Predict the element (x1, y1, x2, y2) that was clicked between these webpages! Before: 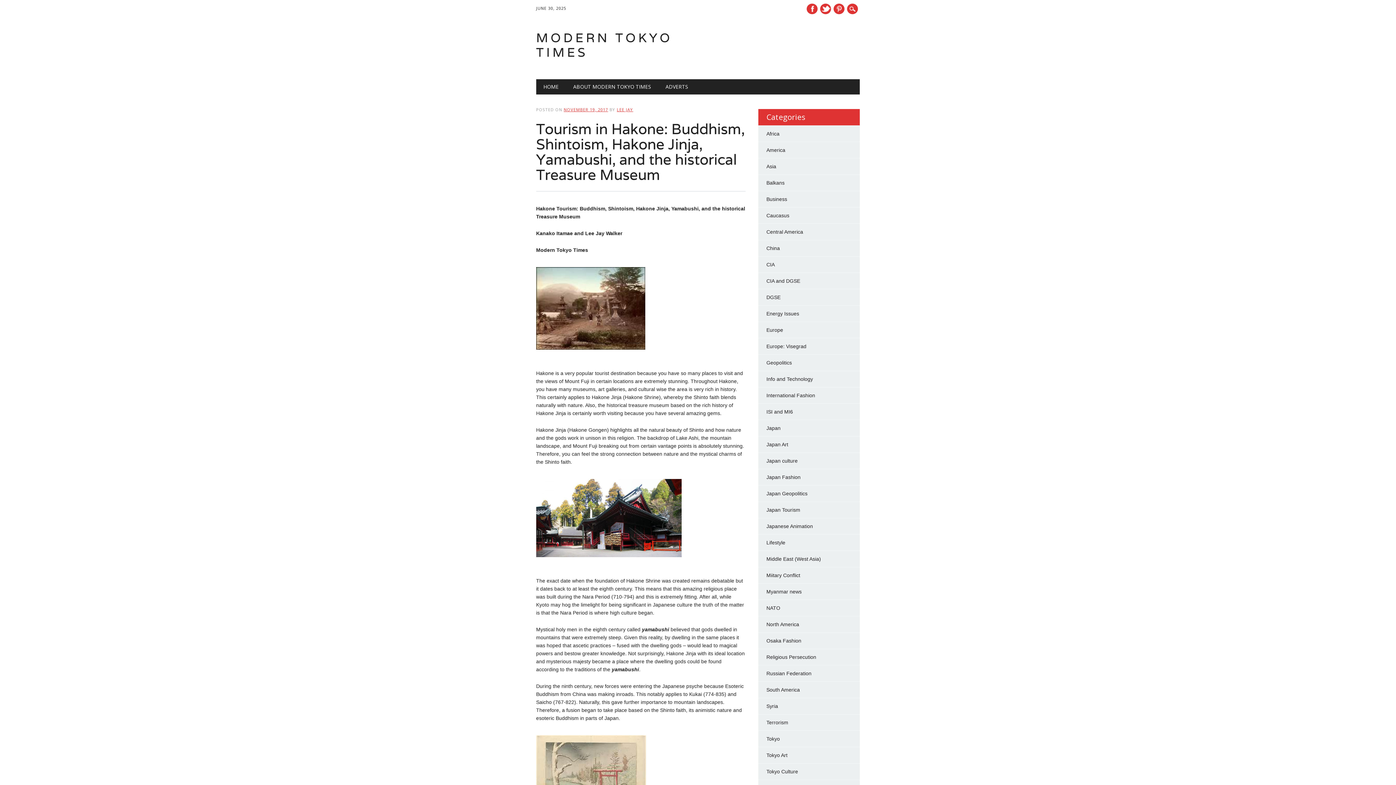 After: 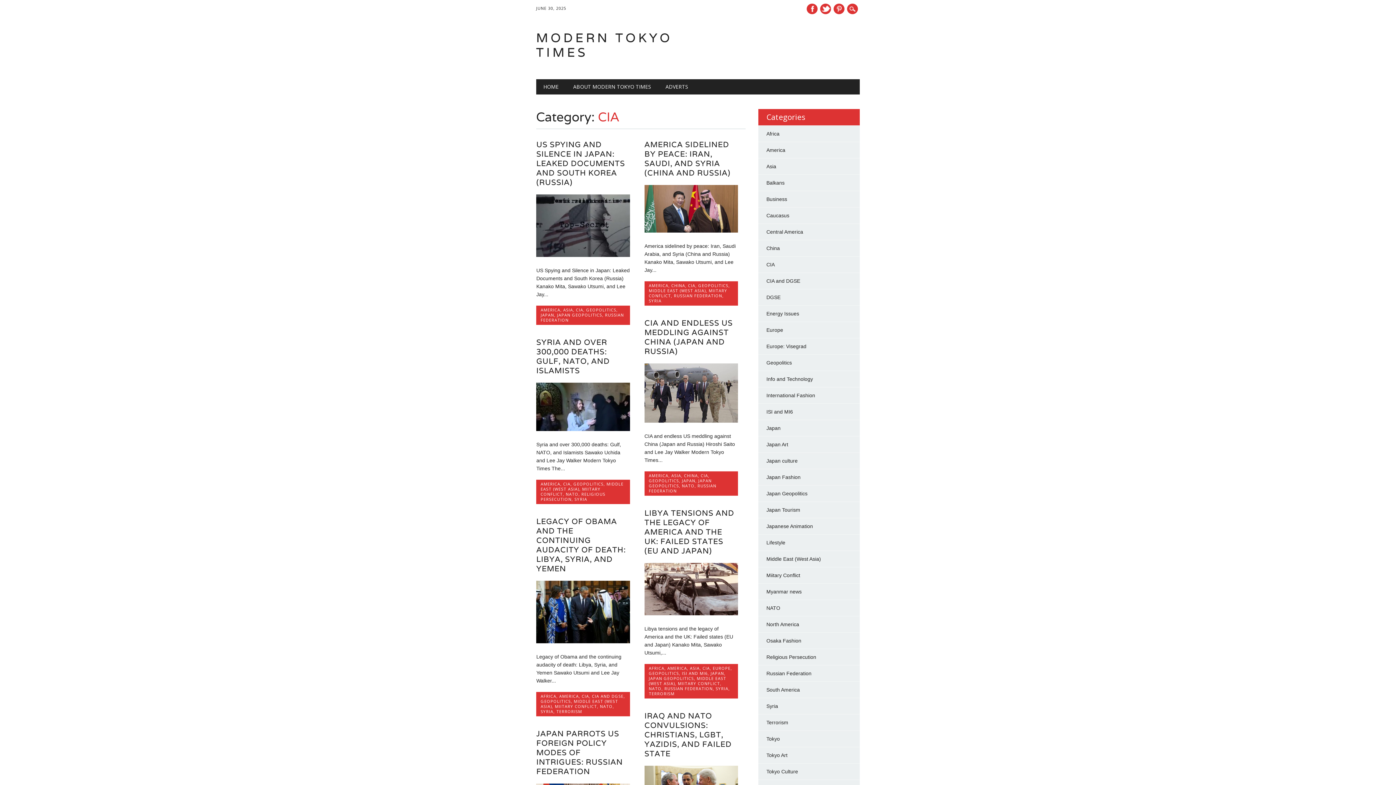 Action: label: CIA bbox: (766, 261, 774, 267)